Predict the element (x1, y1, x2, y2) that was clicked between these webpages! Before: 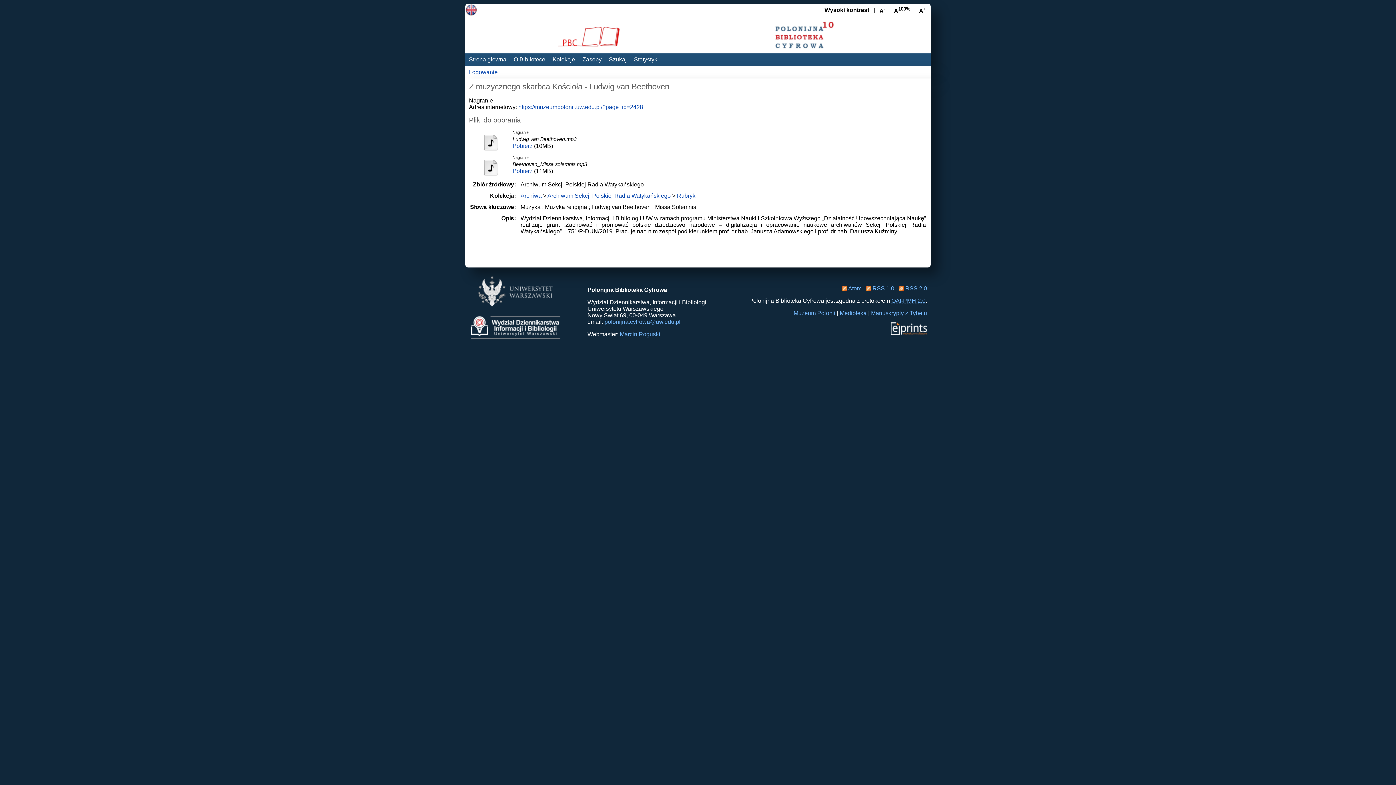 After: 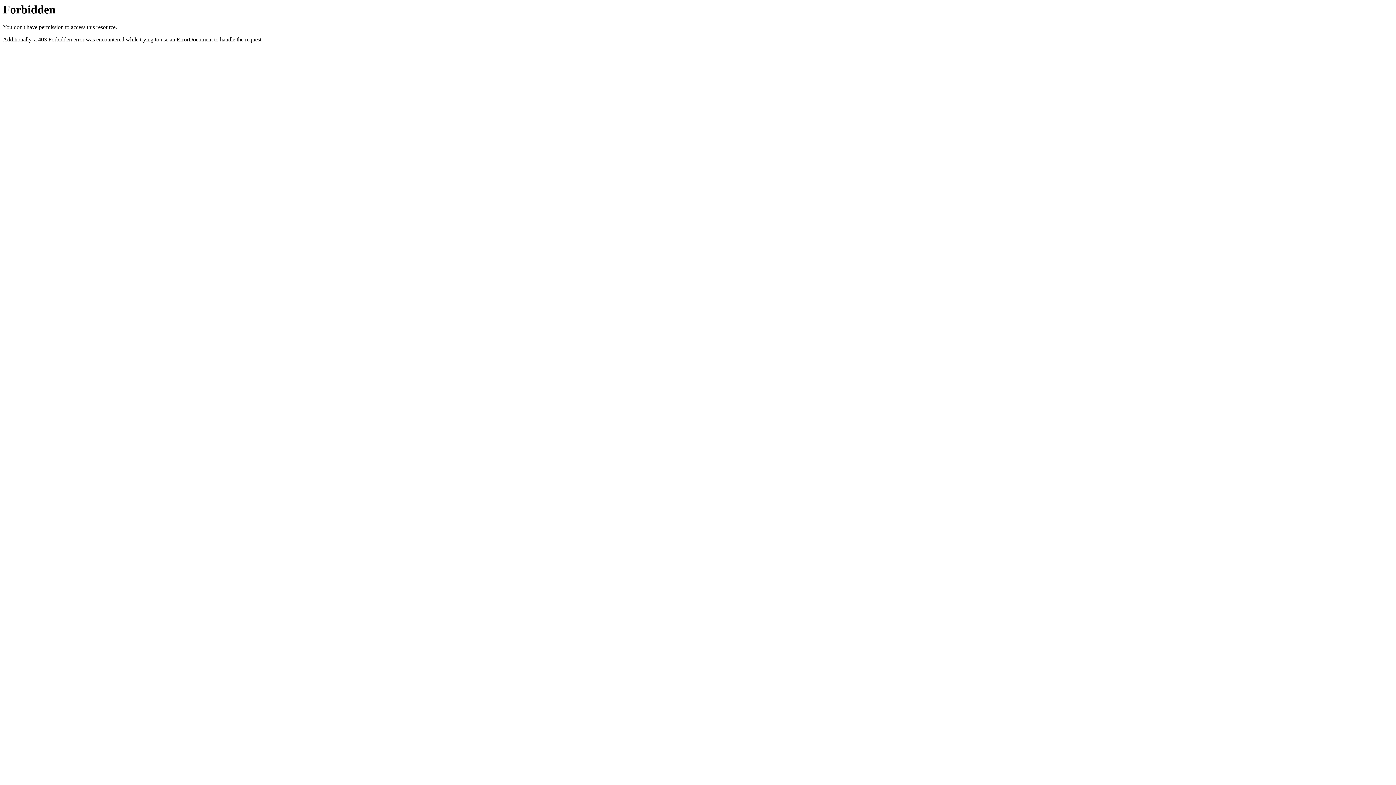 Action: bbox: (793, 310, 835, 316) label: Muzeum Polonii